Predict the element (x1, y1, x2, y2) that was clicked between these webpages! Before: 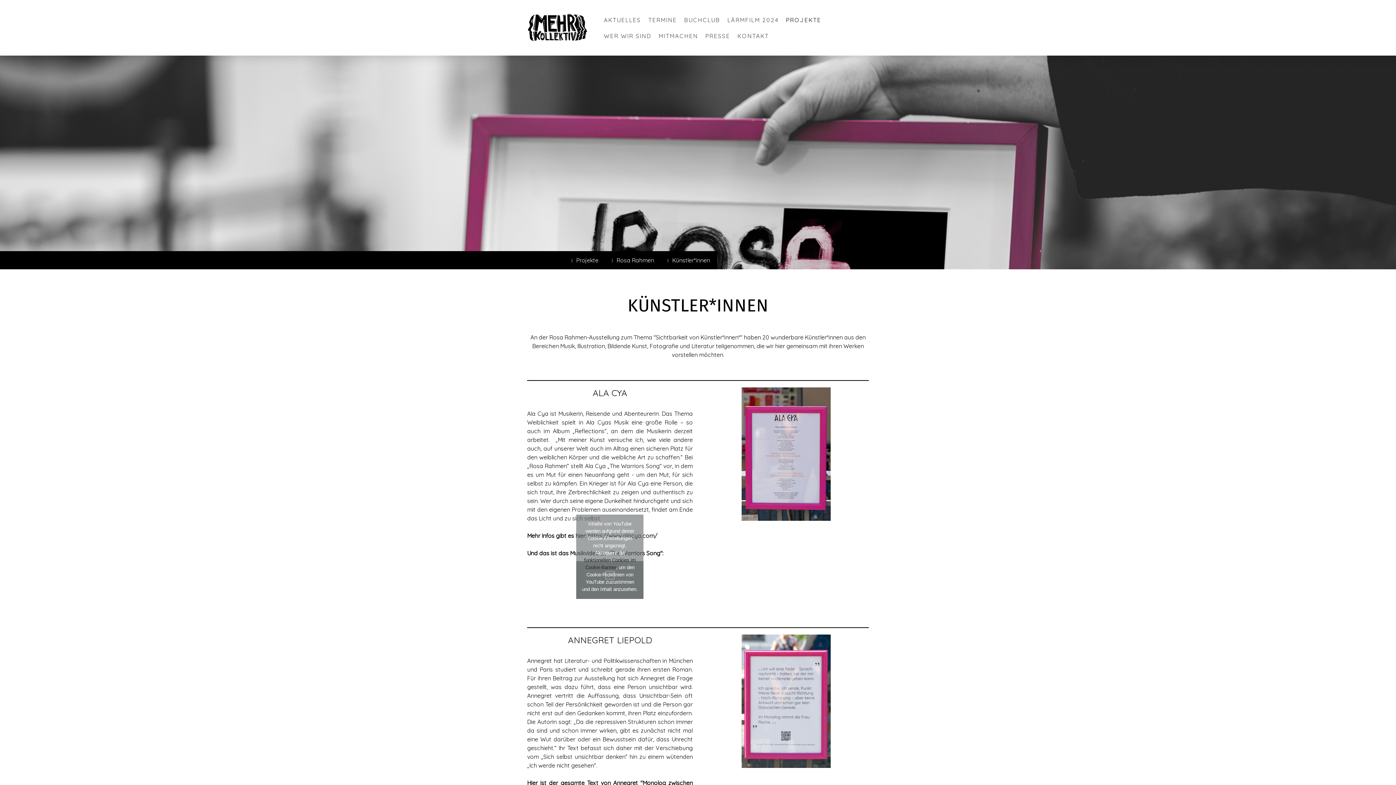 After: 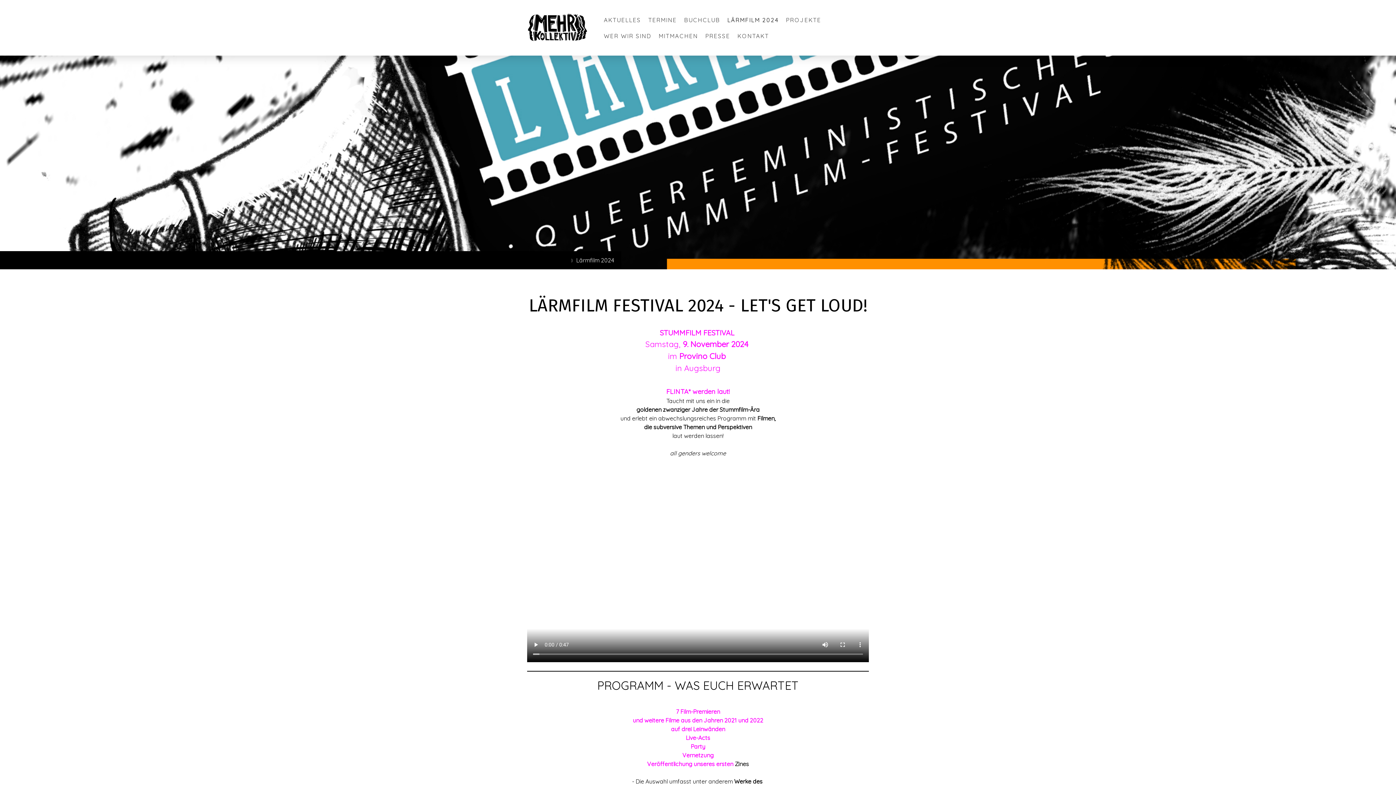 Action: bbox: (723, 11, 782, 27) label: LÄRMFILM 2024